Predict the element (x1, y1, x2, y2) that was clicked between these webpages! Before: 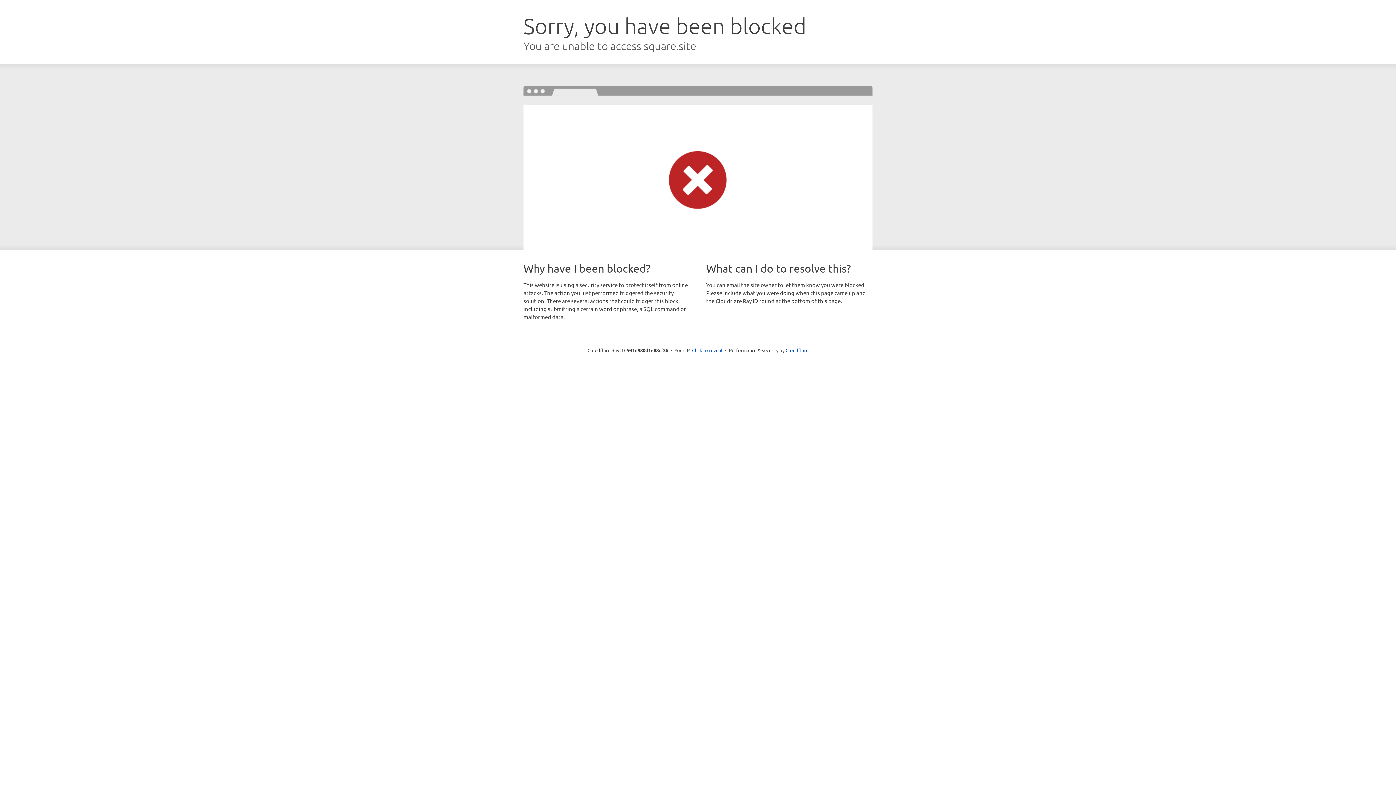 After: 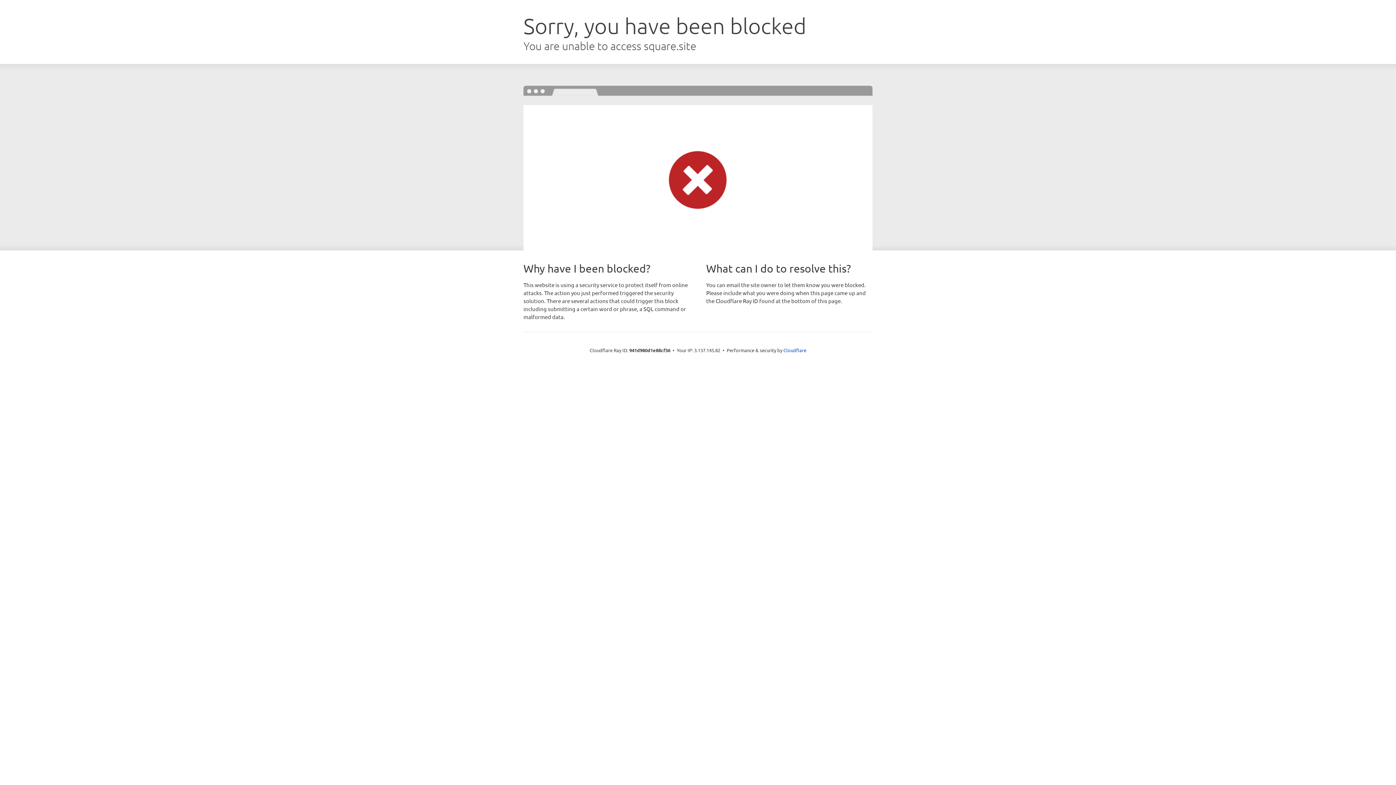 Action: label: Click to reveal bbox: (692, 346, 722, 353)